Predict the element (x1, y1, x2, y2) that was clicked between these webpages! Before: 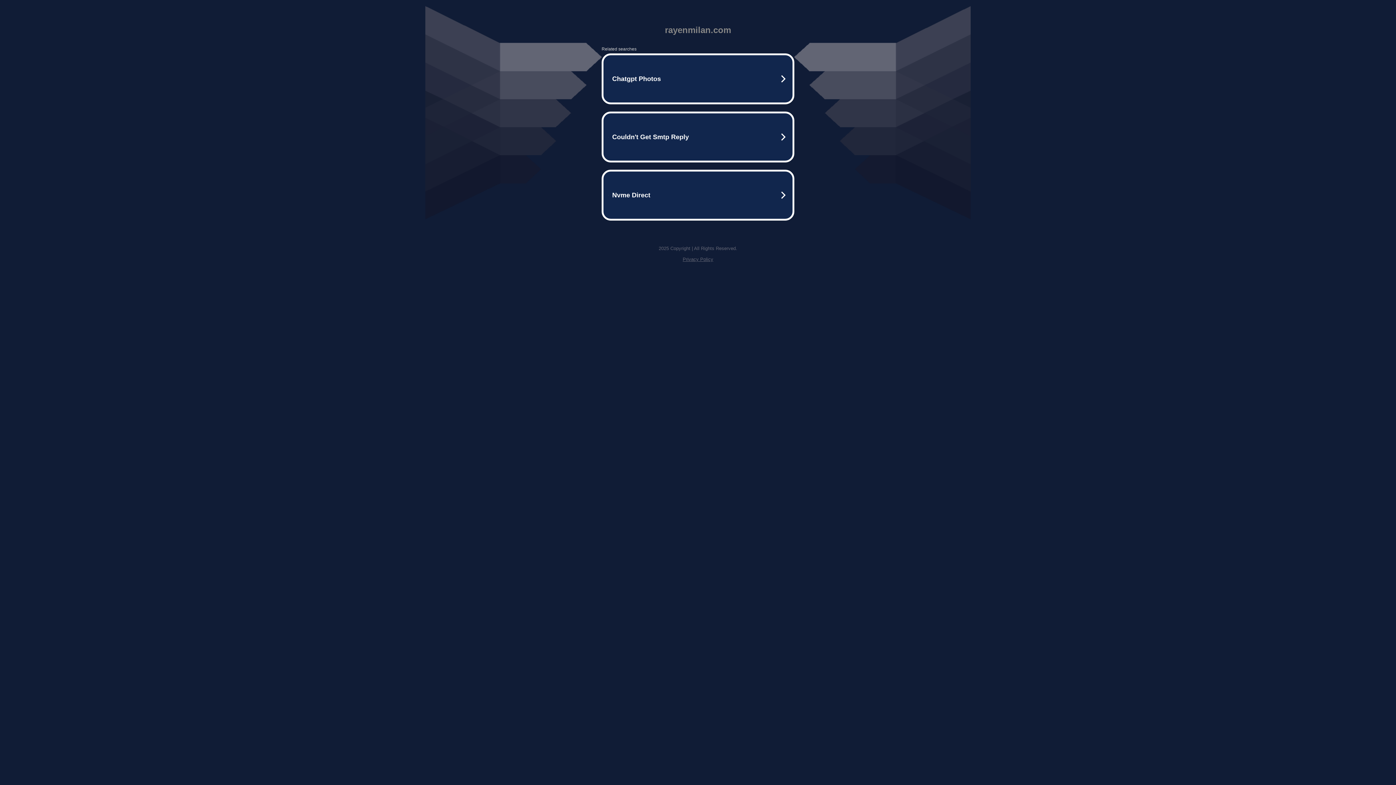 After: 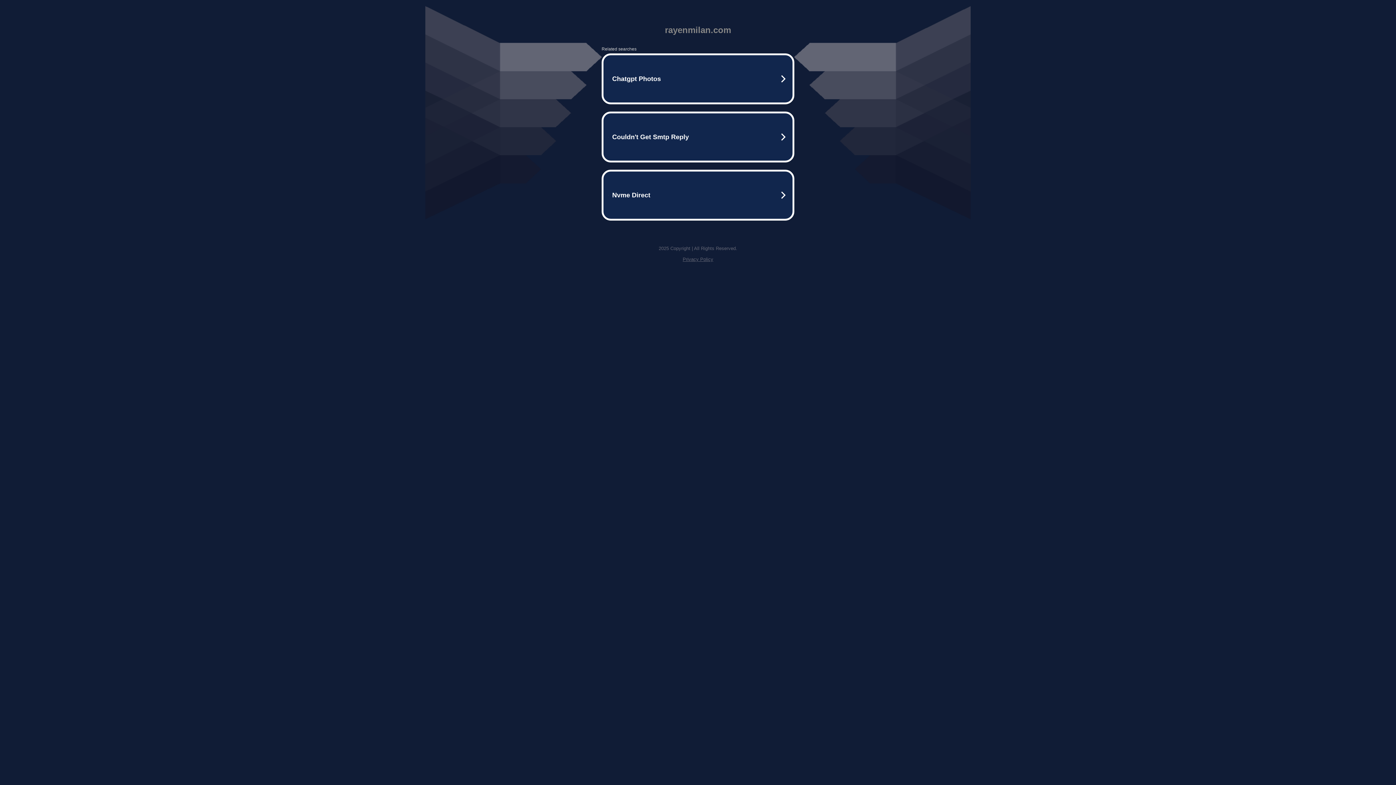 Action: bbox: (682, 256, 713, 262) label: Privacy Policy